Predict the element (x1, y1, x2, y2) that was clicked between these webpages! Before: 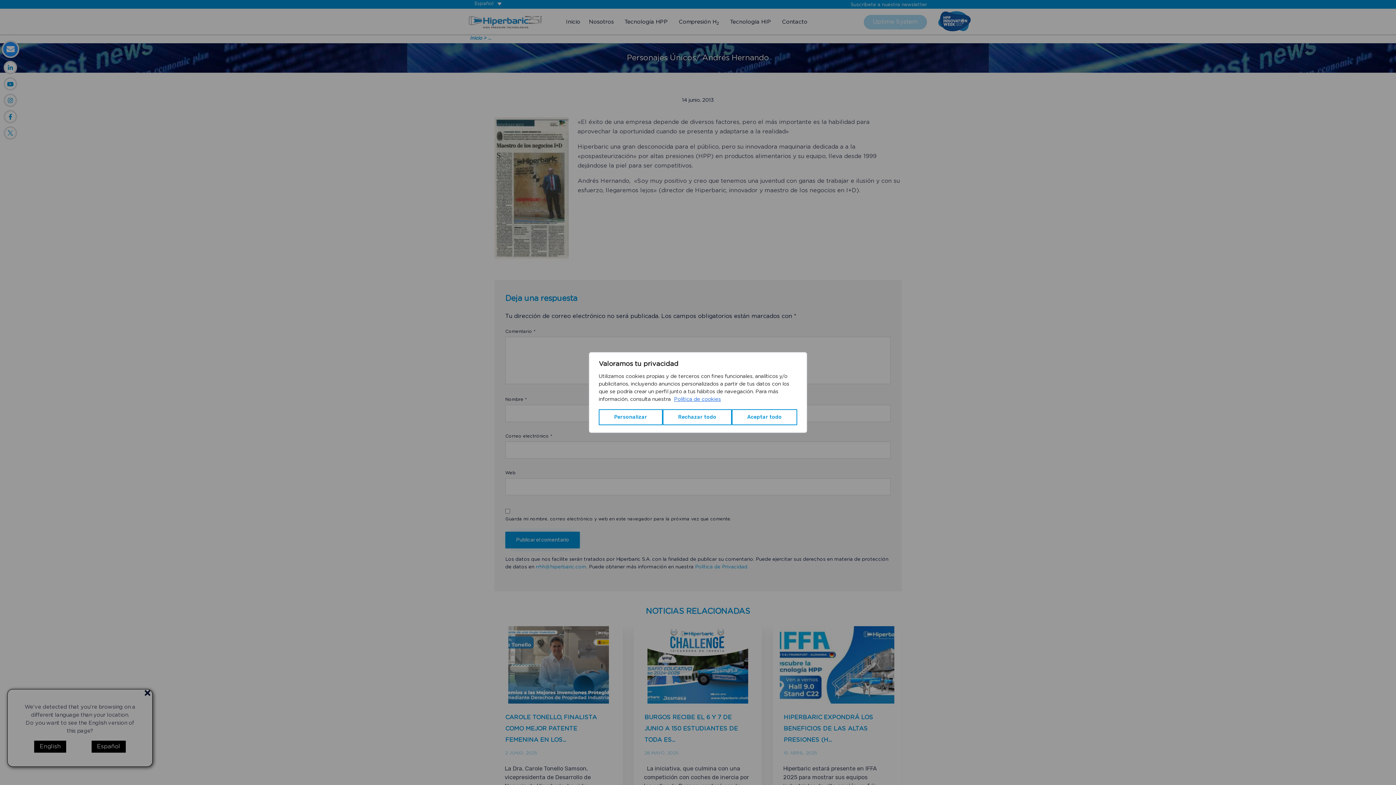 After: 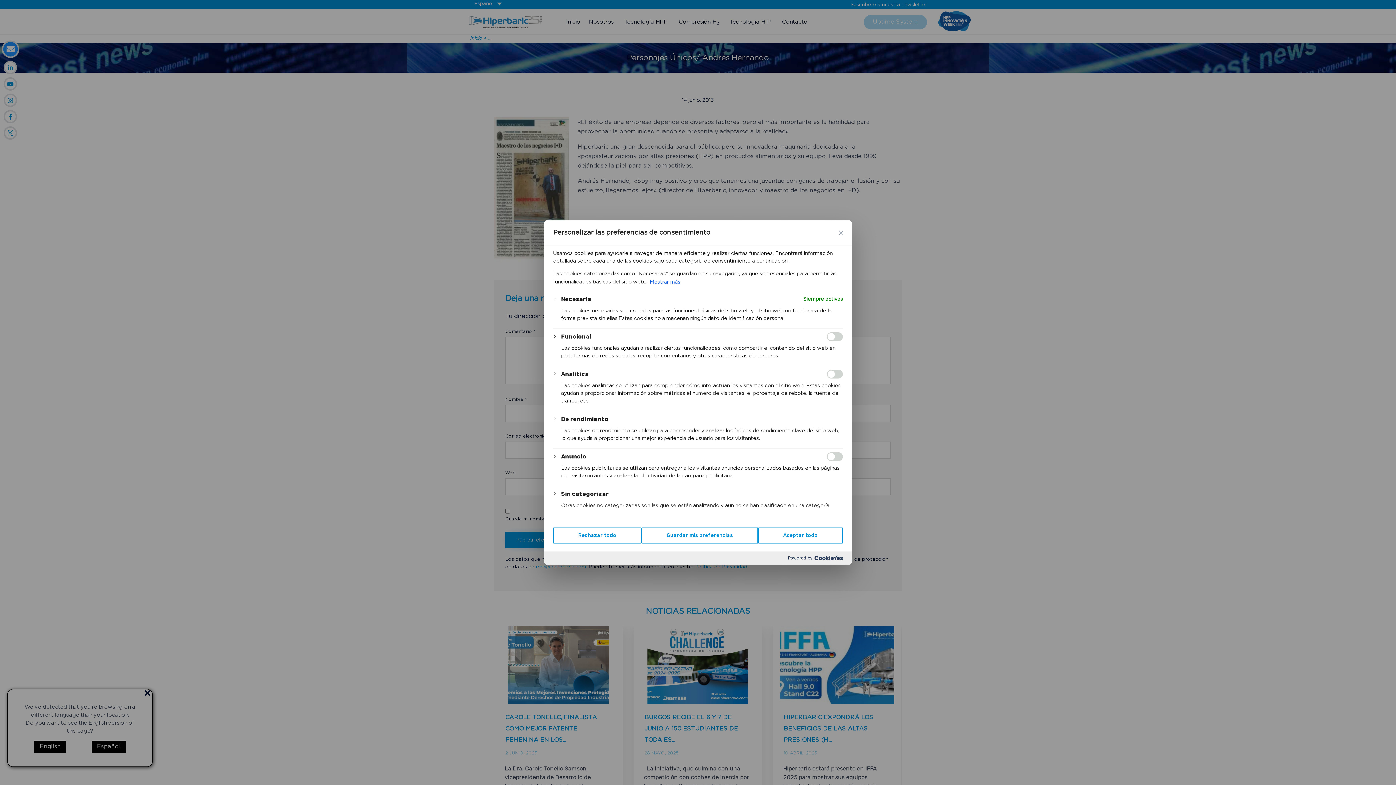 Action: label: Personalizar bbox: (598, 409, 662, 425)